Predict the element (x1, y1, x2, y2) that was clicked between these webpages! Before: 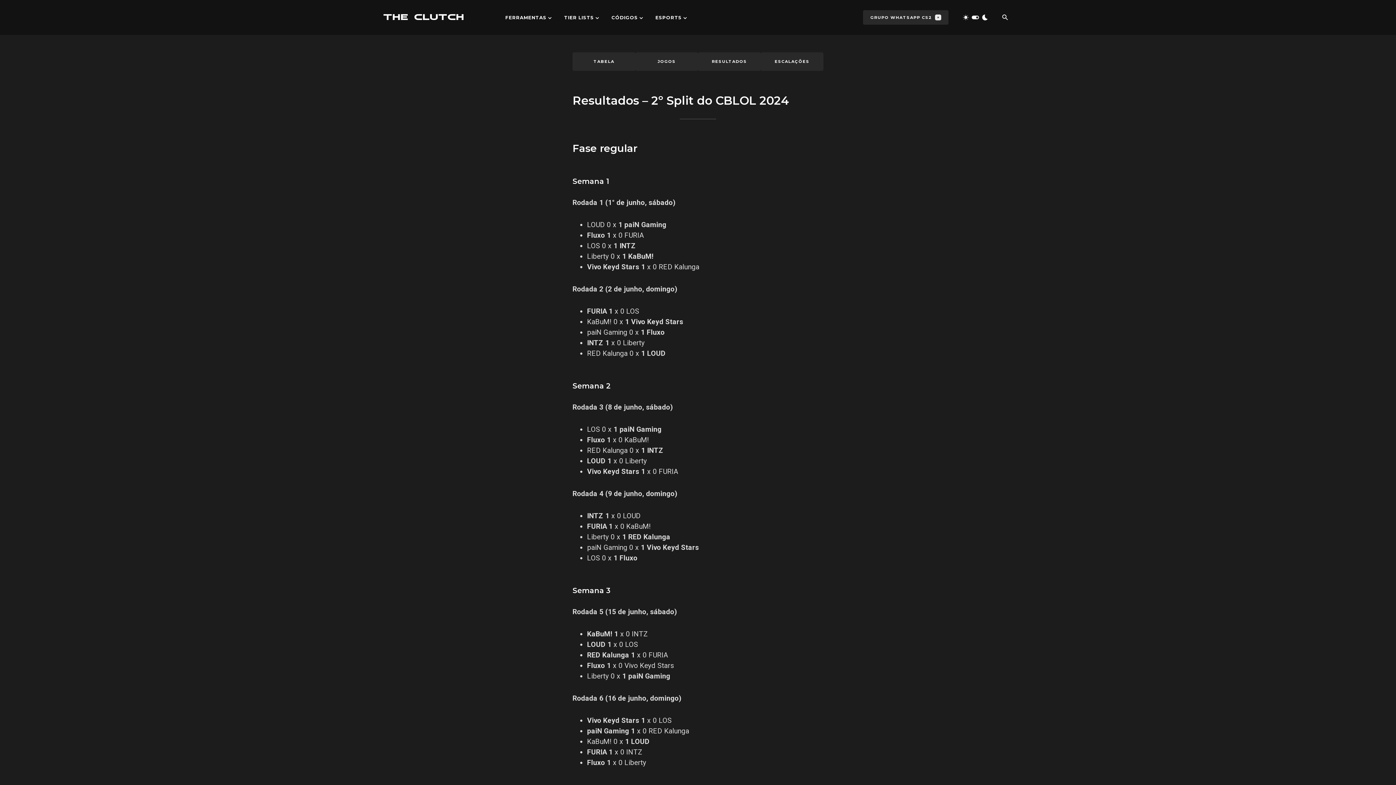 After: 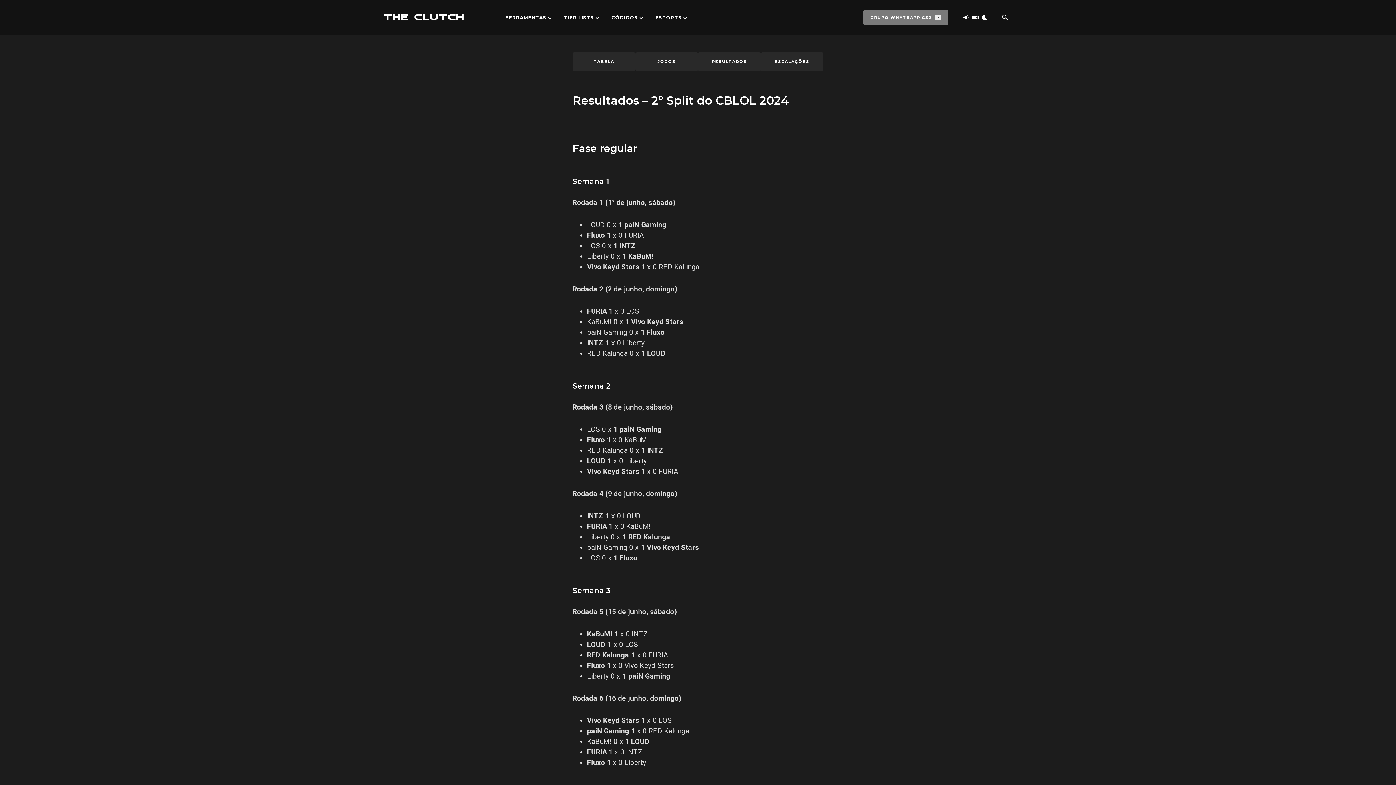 Action: bbox: (863, 10, 948, 24) label: GRUPO WHATSAPP CS2
»